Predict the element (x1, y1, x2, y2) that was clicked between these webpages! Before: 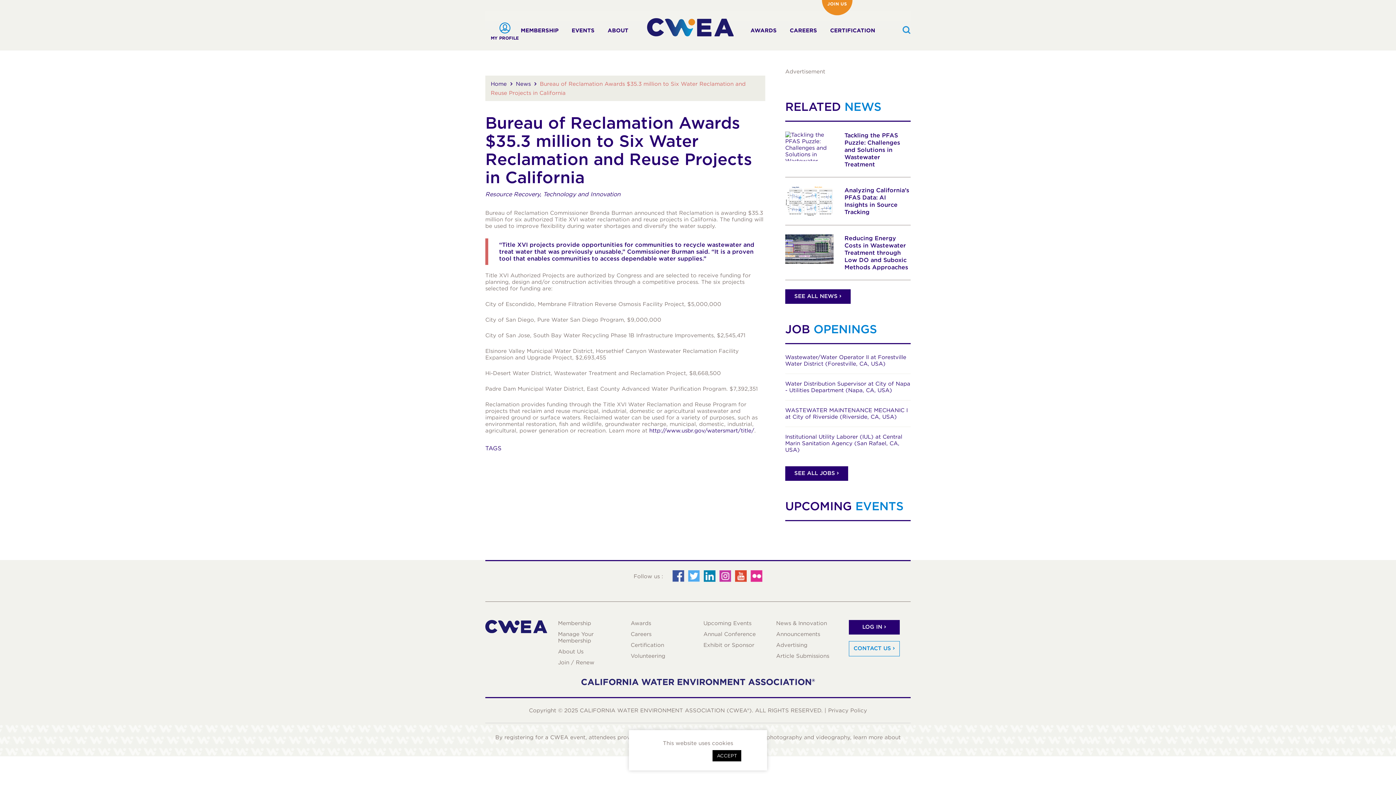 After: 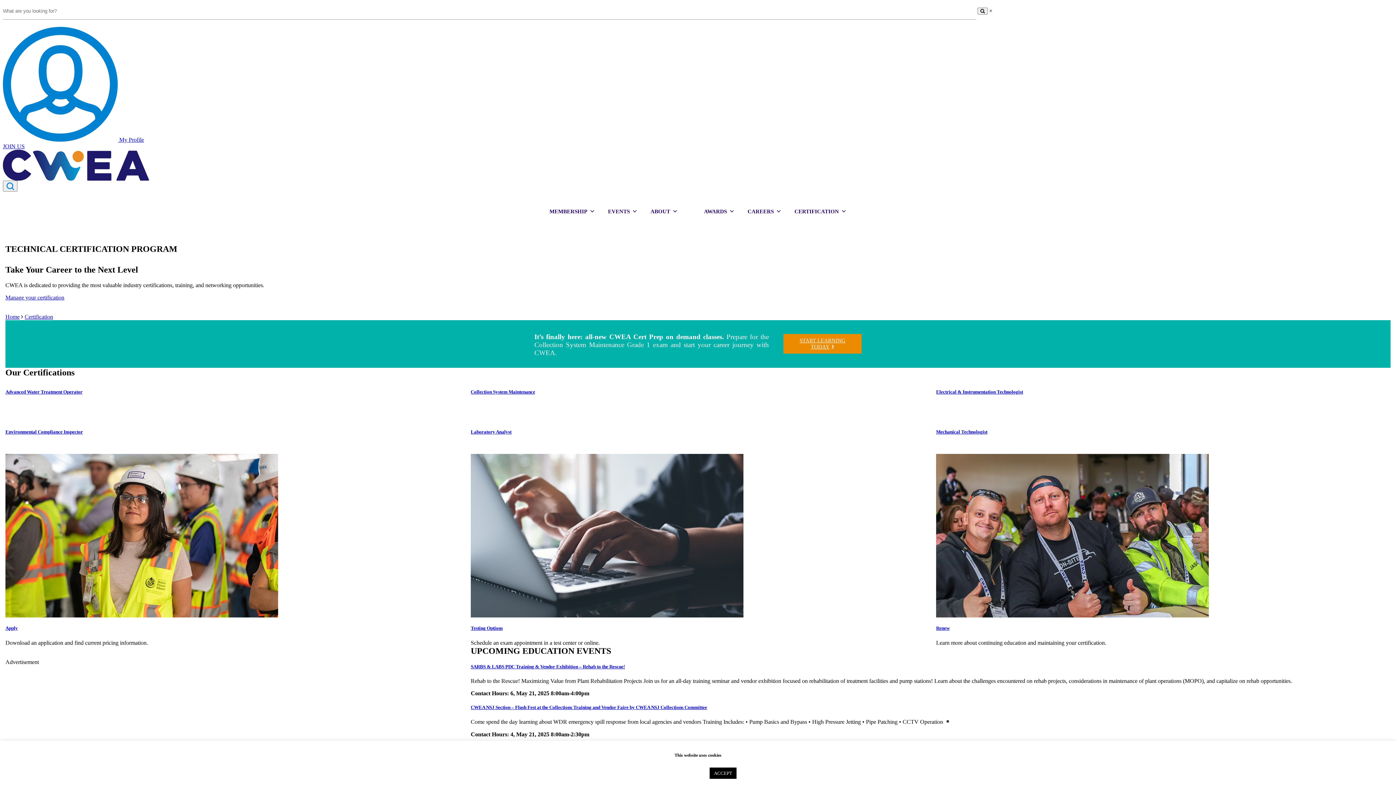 Action: bbox: (823, 10, 882, 50) label: CERTIFICATION